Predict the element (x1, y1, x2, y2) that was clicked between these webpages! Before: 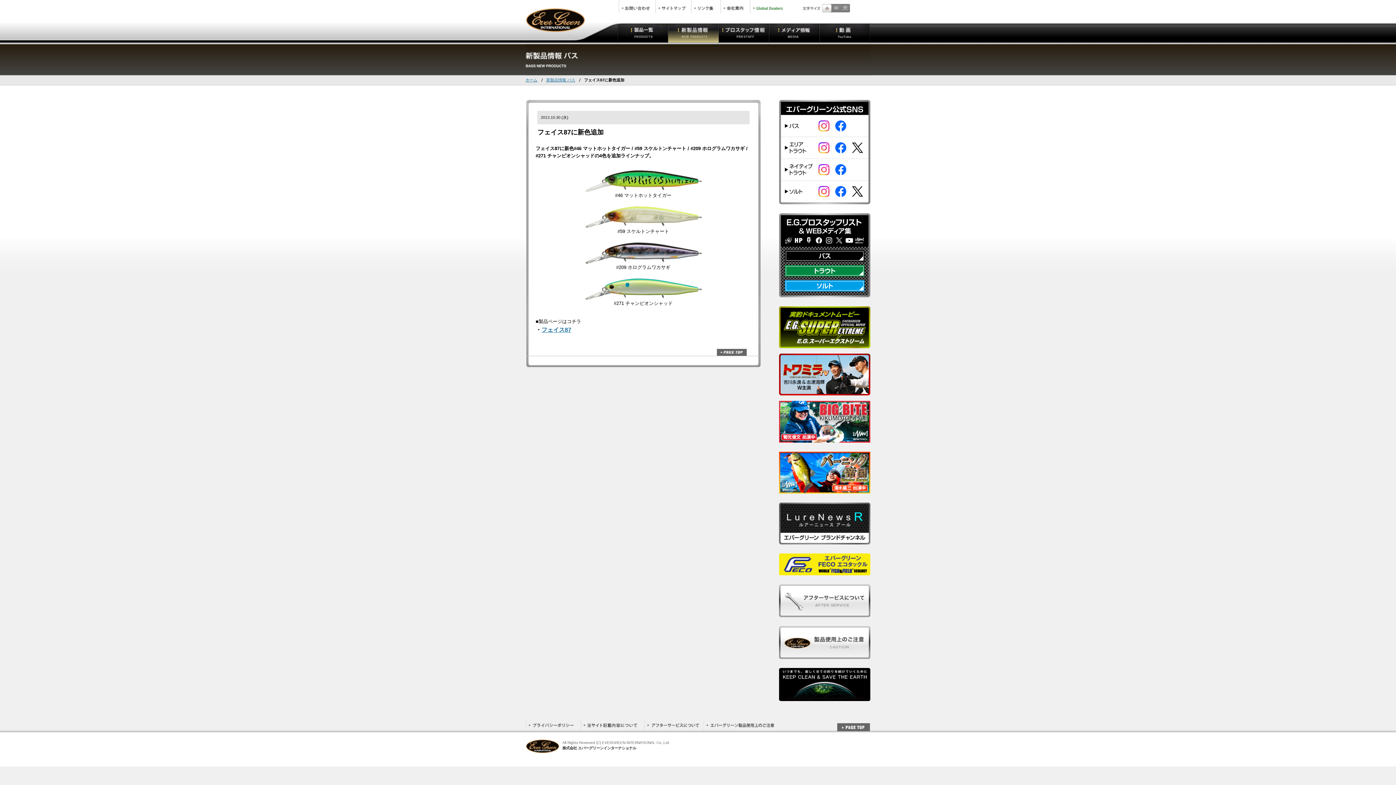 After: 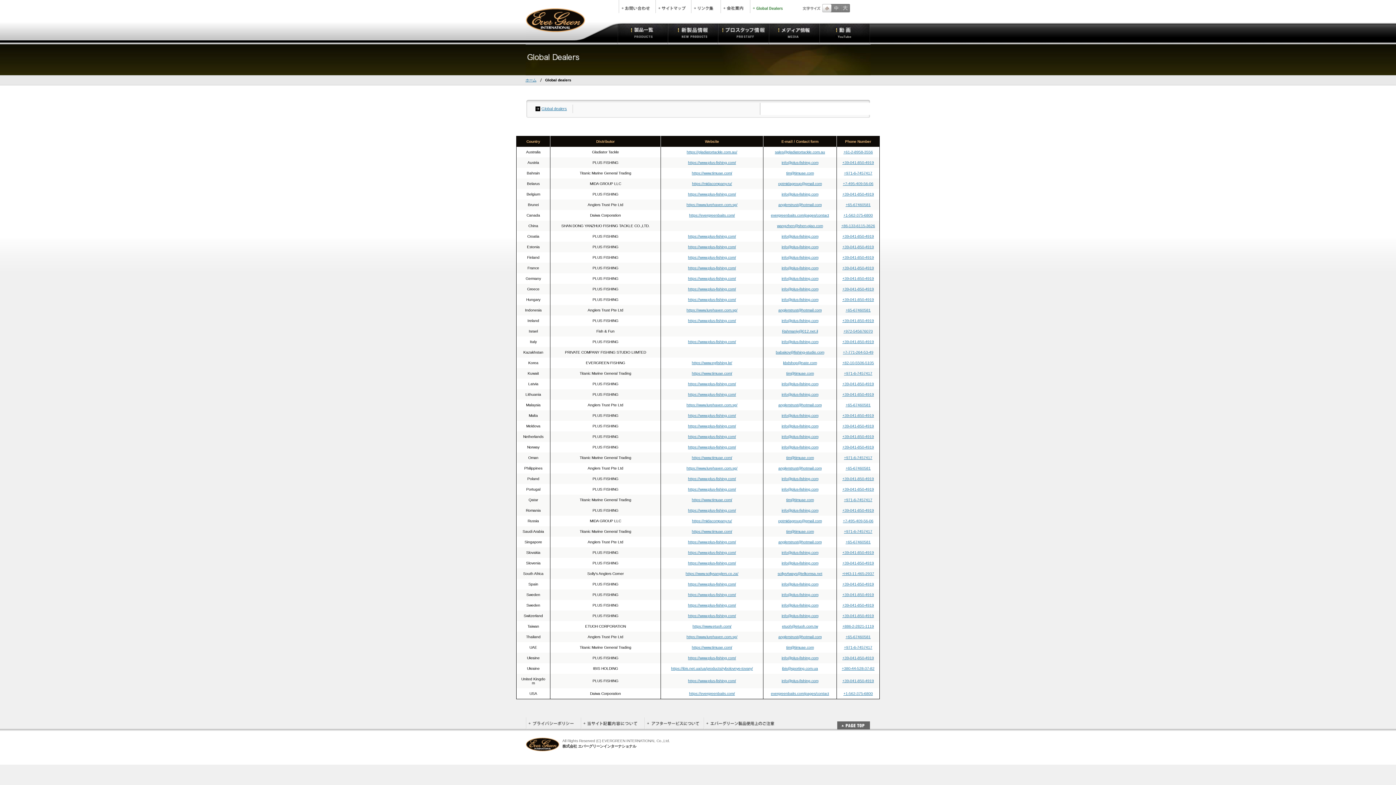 Action: label: Global Dealers bbox: (750, 0, 786, 13)